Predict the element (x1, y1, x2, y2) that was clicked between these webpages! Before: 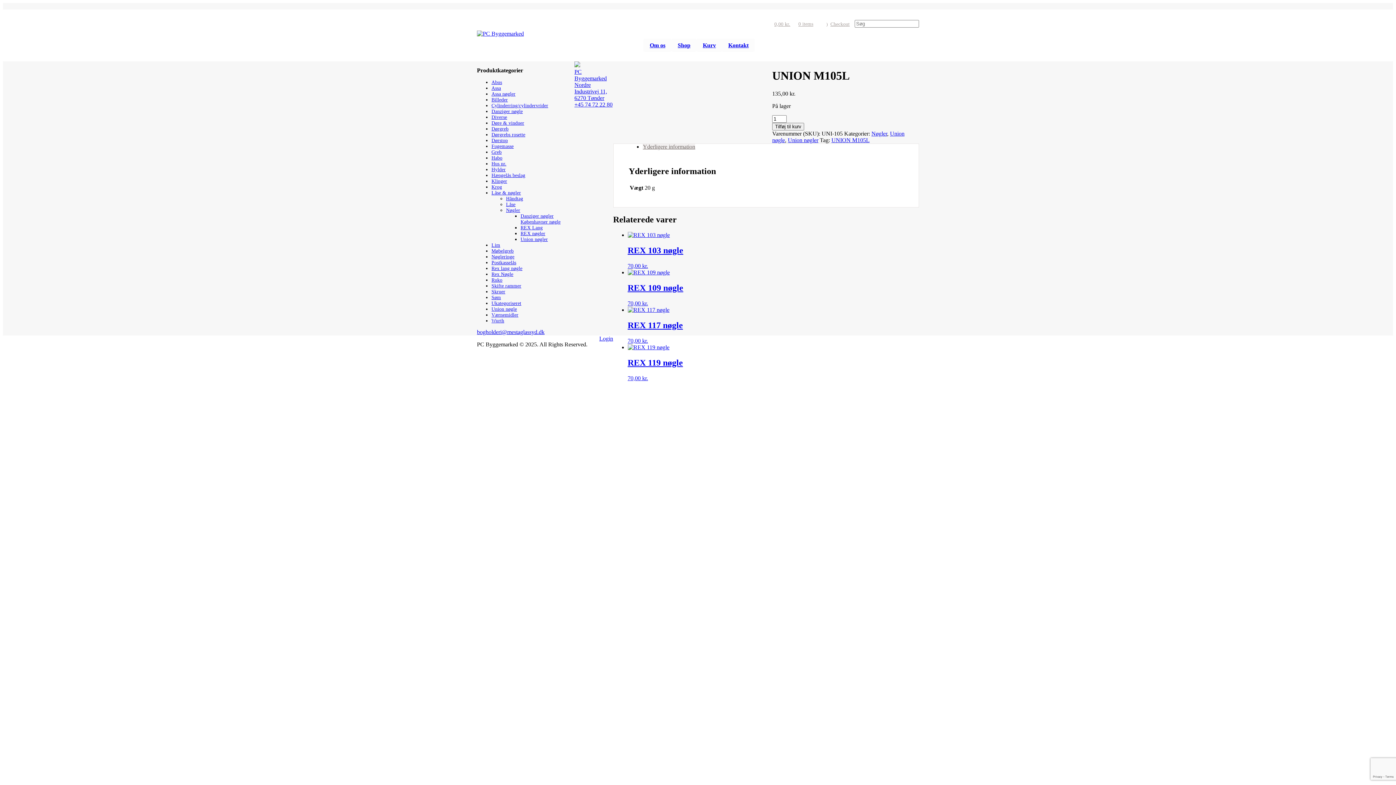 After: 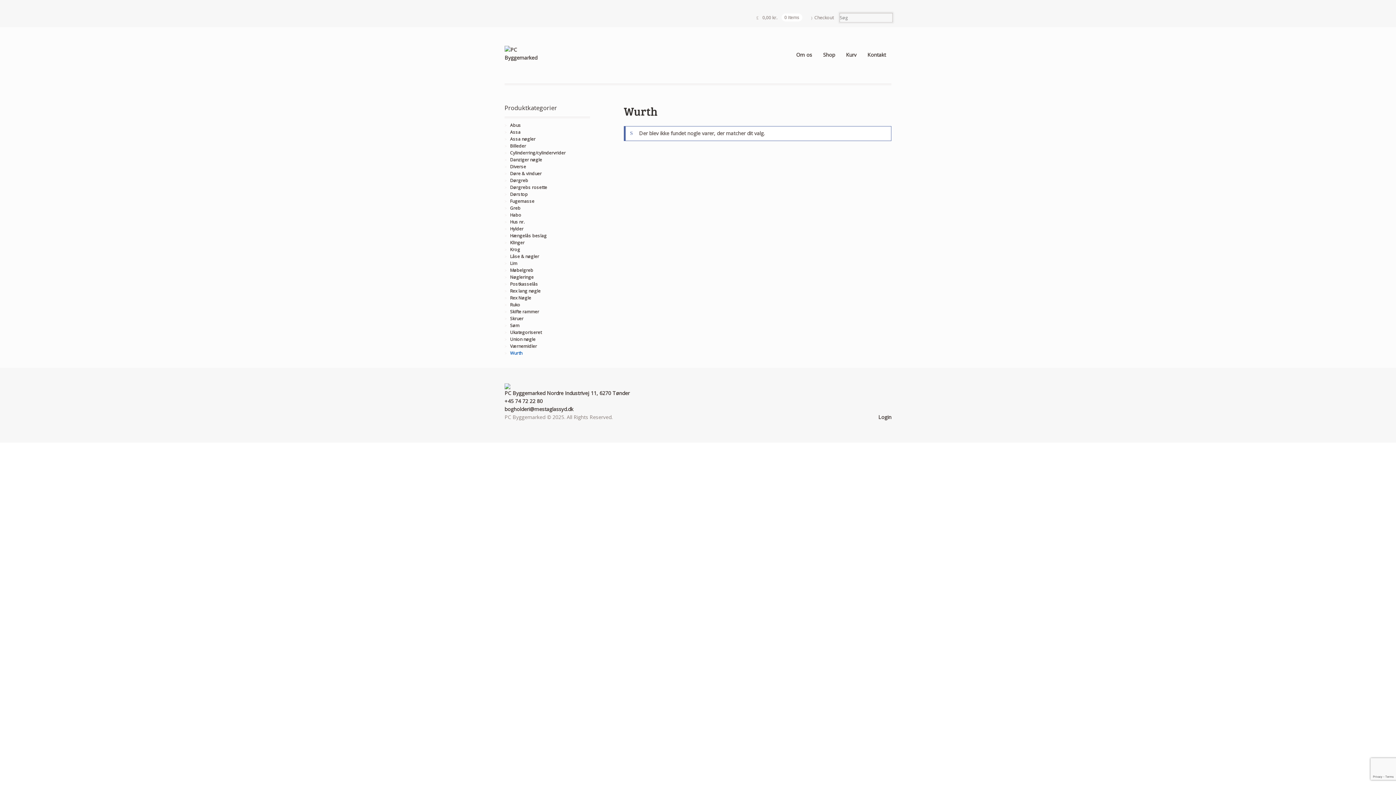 Action: label: Wurth bbox: (491, 318, 504, 323)